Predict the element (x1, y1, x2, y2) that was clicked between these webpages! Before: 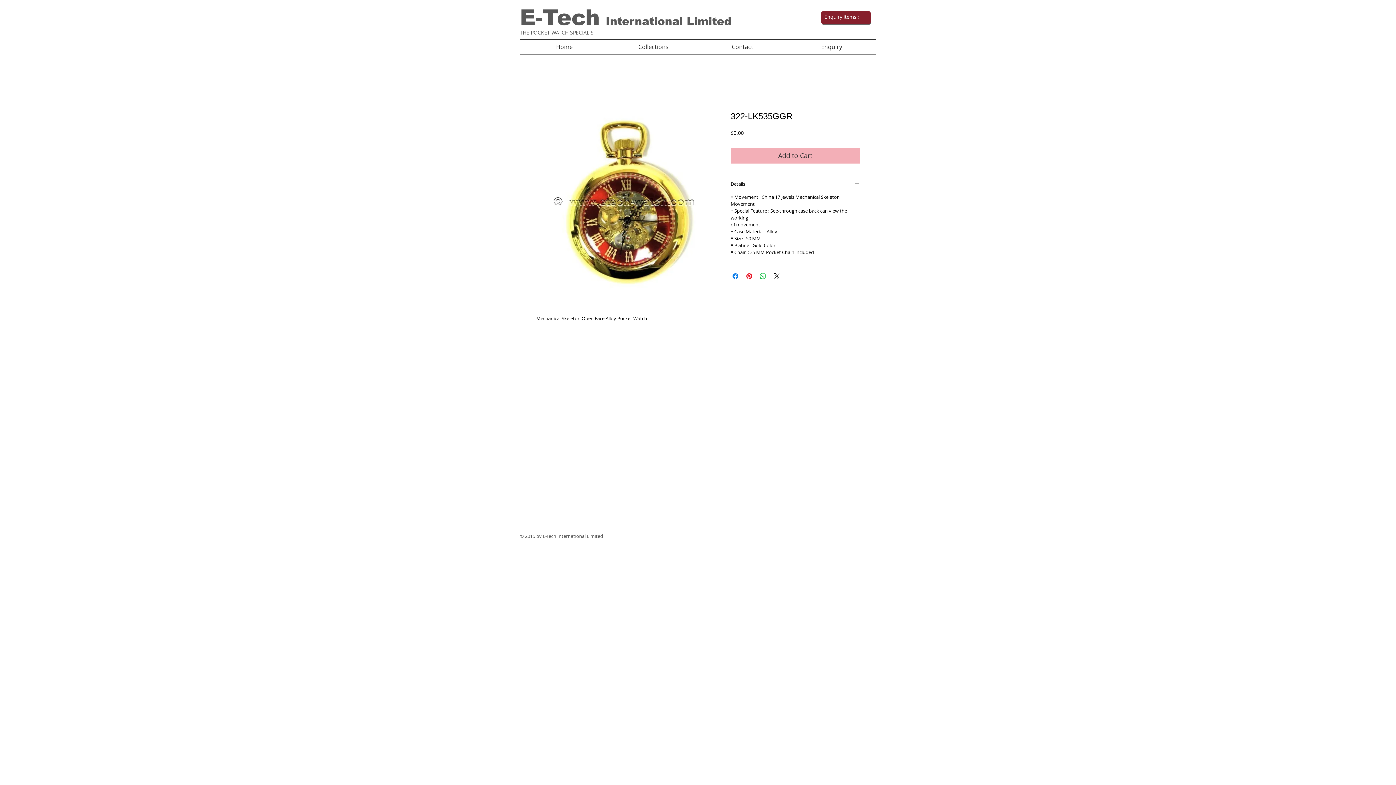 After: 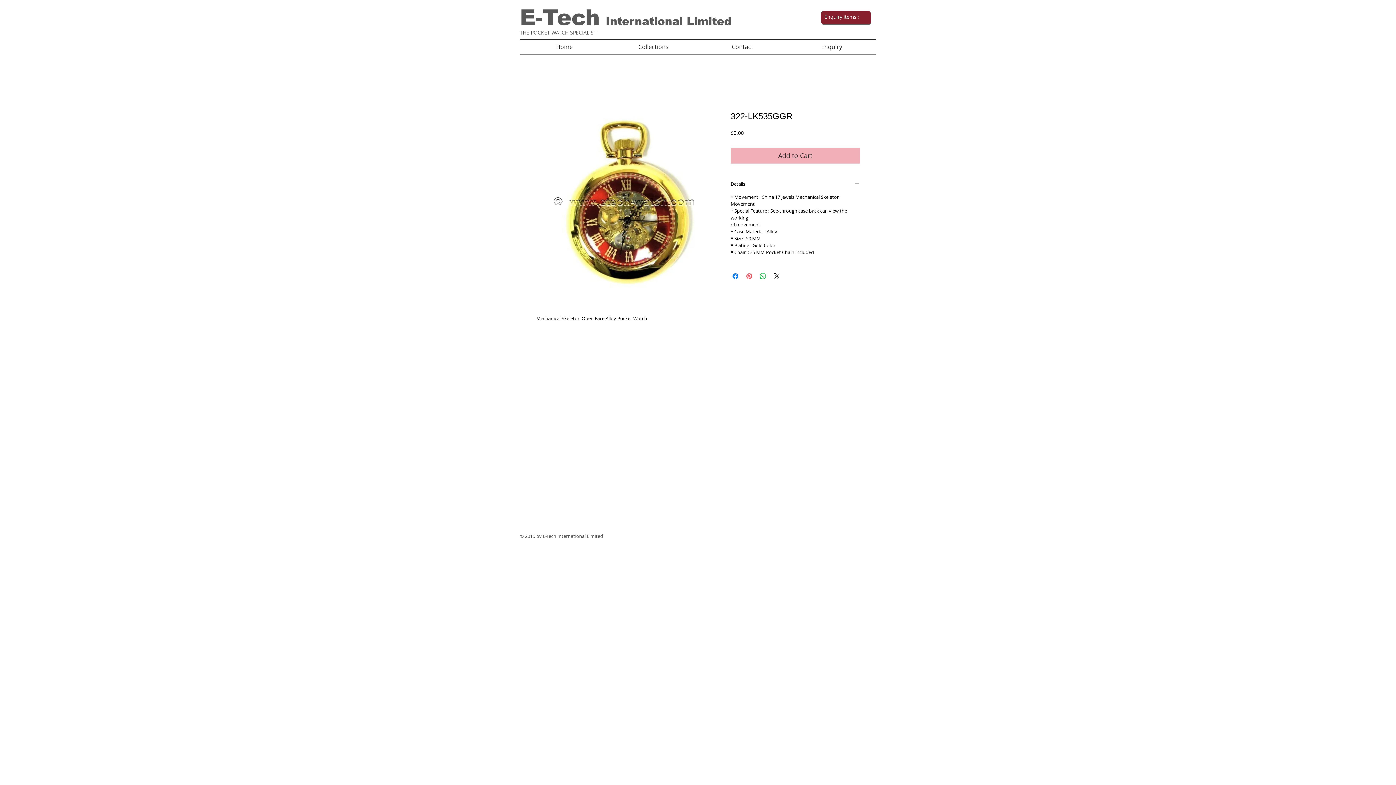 Action: bbox: (745, 272, 753, 280) label: Pin on Pinterest